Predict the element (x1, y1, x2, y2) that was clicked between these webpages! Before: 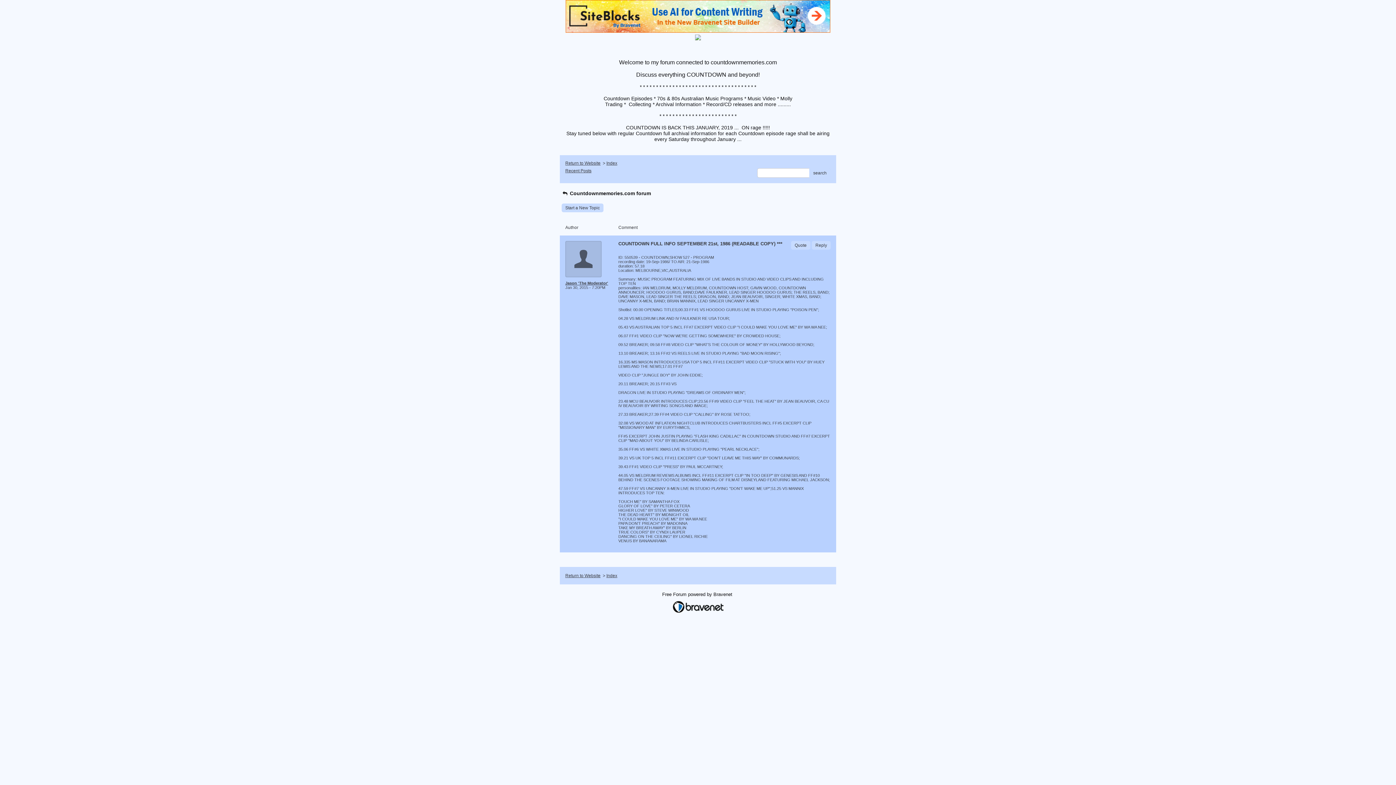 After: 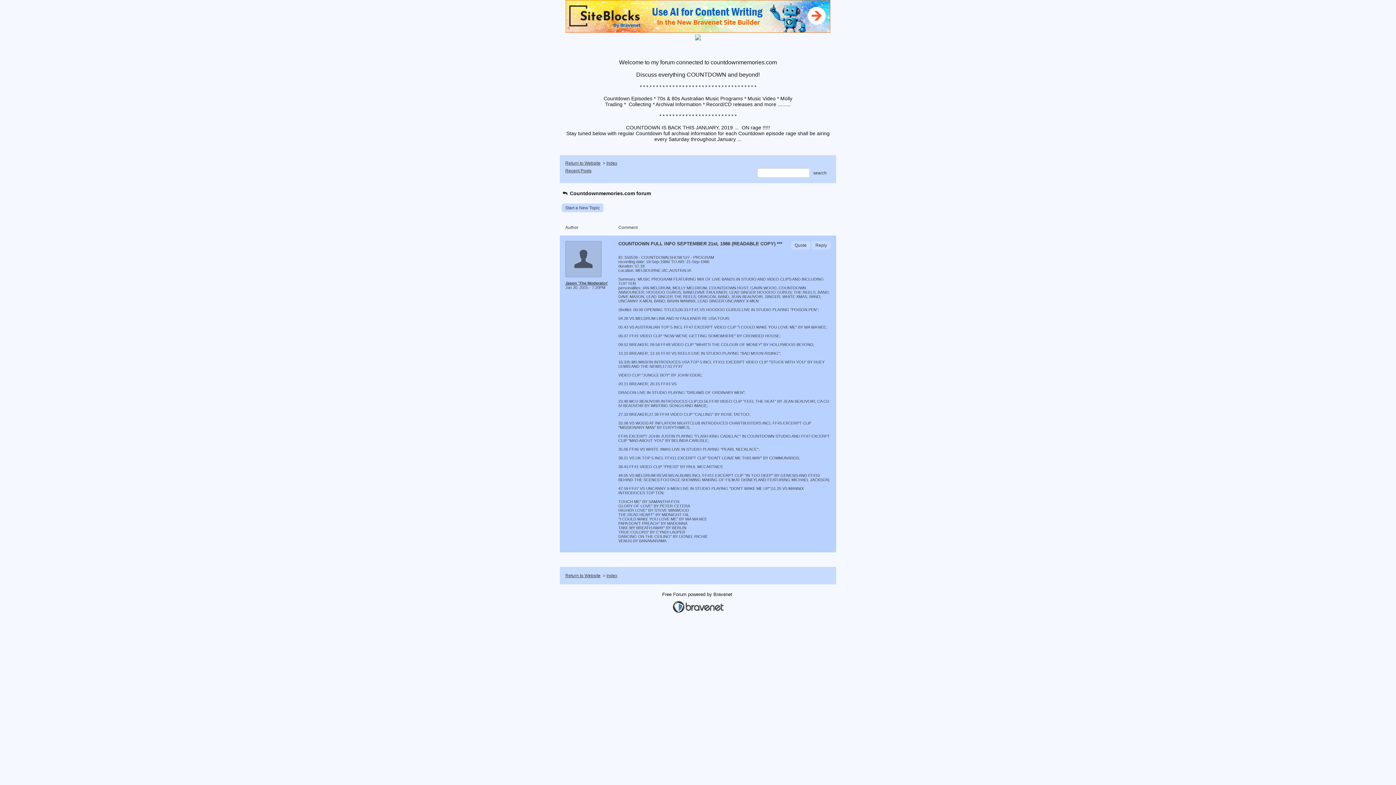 Action: bbox: (560, 601, 836, 617)